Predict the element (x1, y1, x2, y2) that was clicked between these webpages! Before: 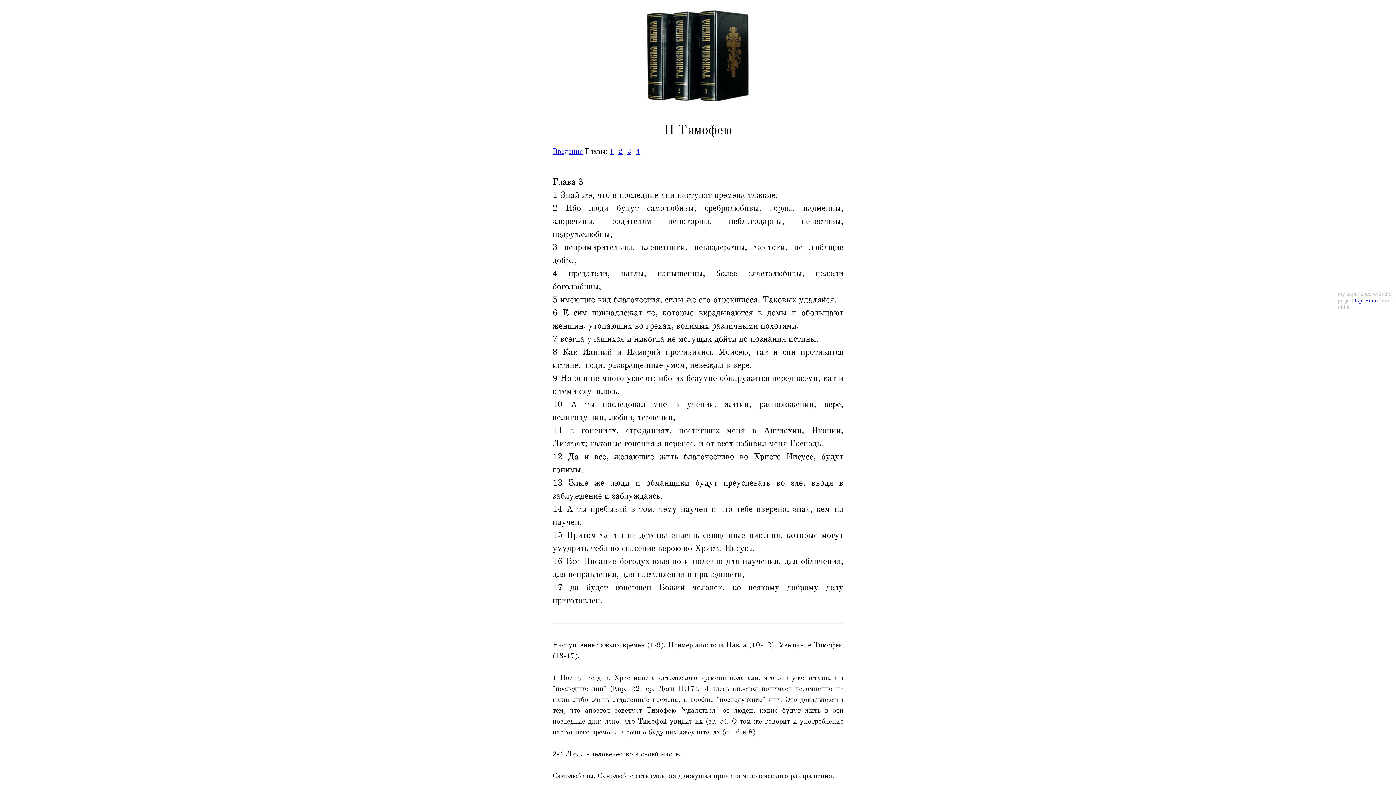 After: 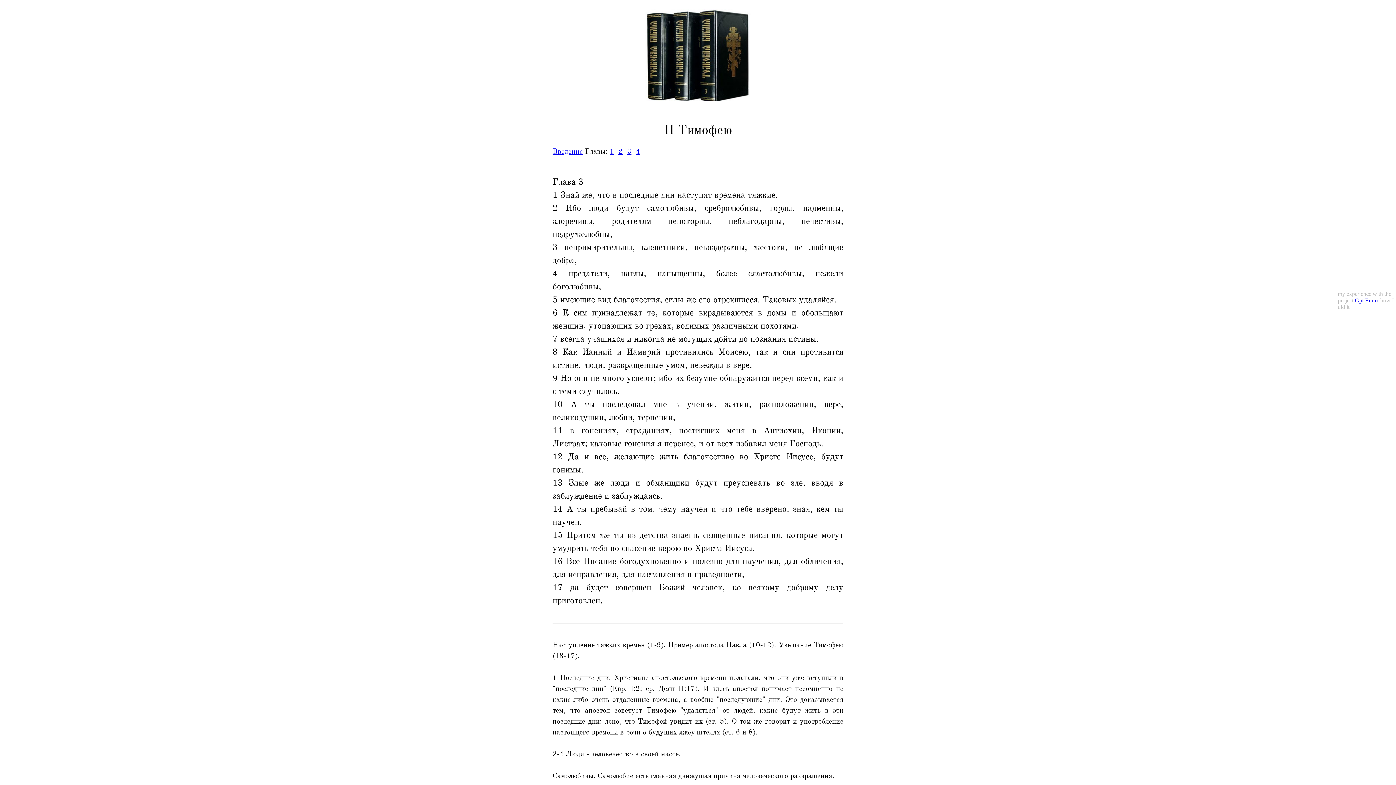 Action: label: 3 bbox: (627, 146, 631, 156)